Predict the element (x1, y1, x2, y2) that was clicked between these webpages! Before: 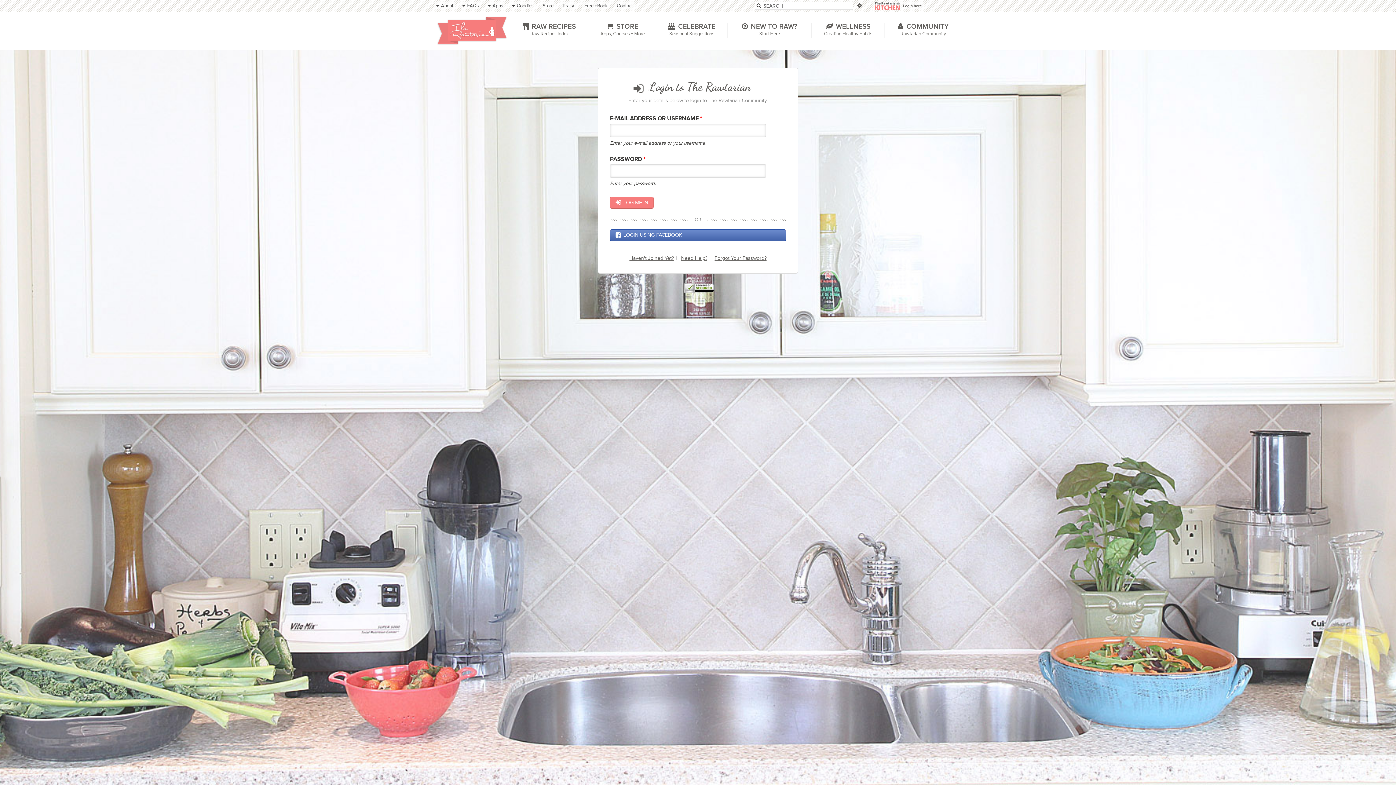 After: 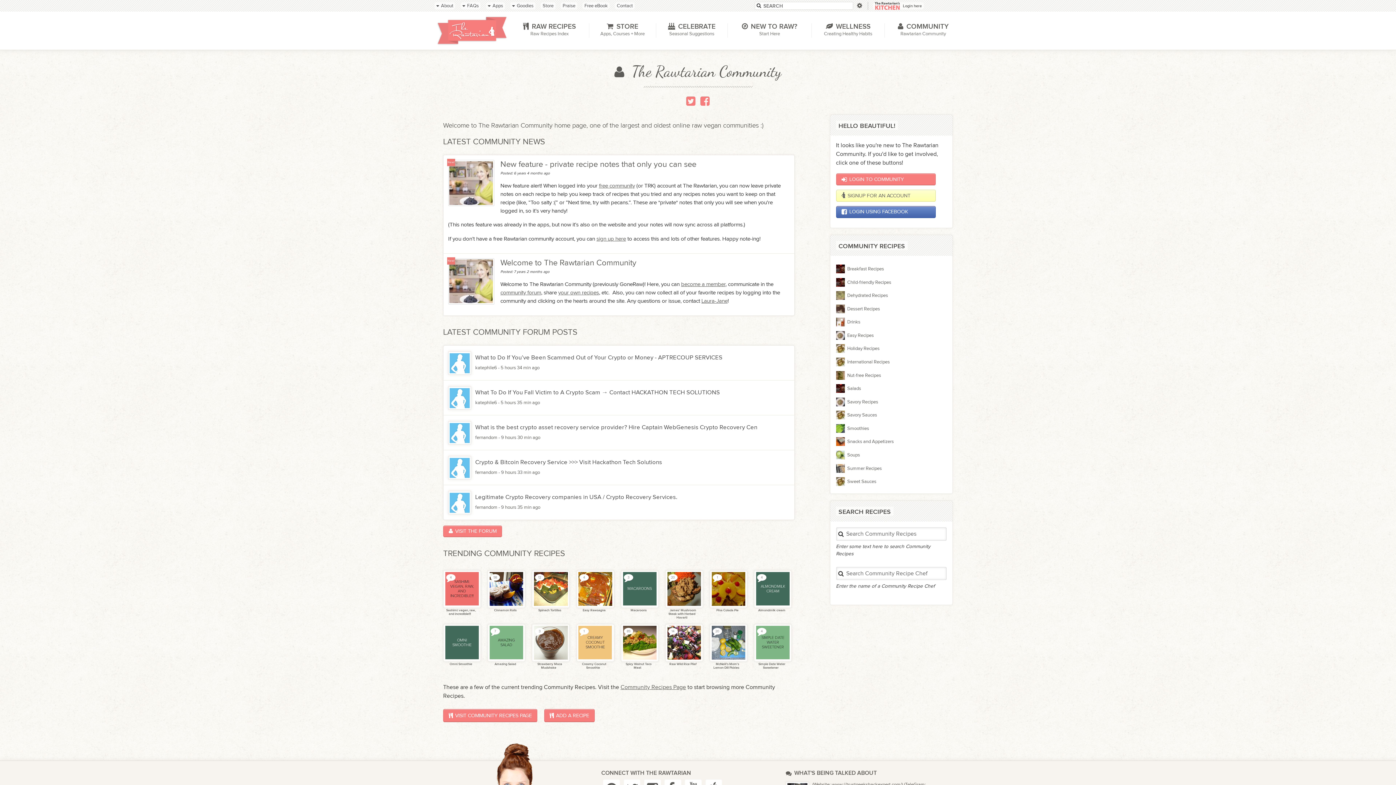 Action: bbox: (884, 16, 961, 45) label: COMMUNITY
Rawtarian Community
	